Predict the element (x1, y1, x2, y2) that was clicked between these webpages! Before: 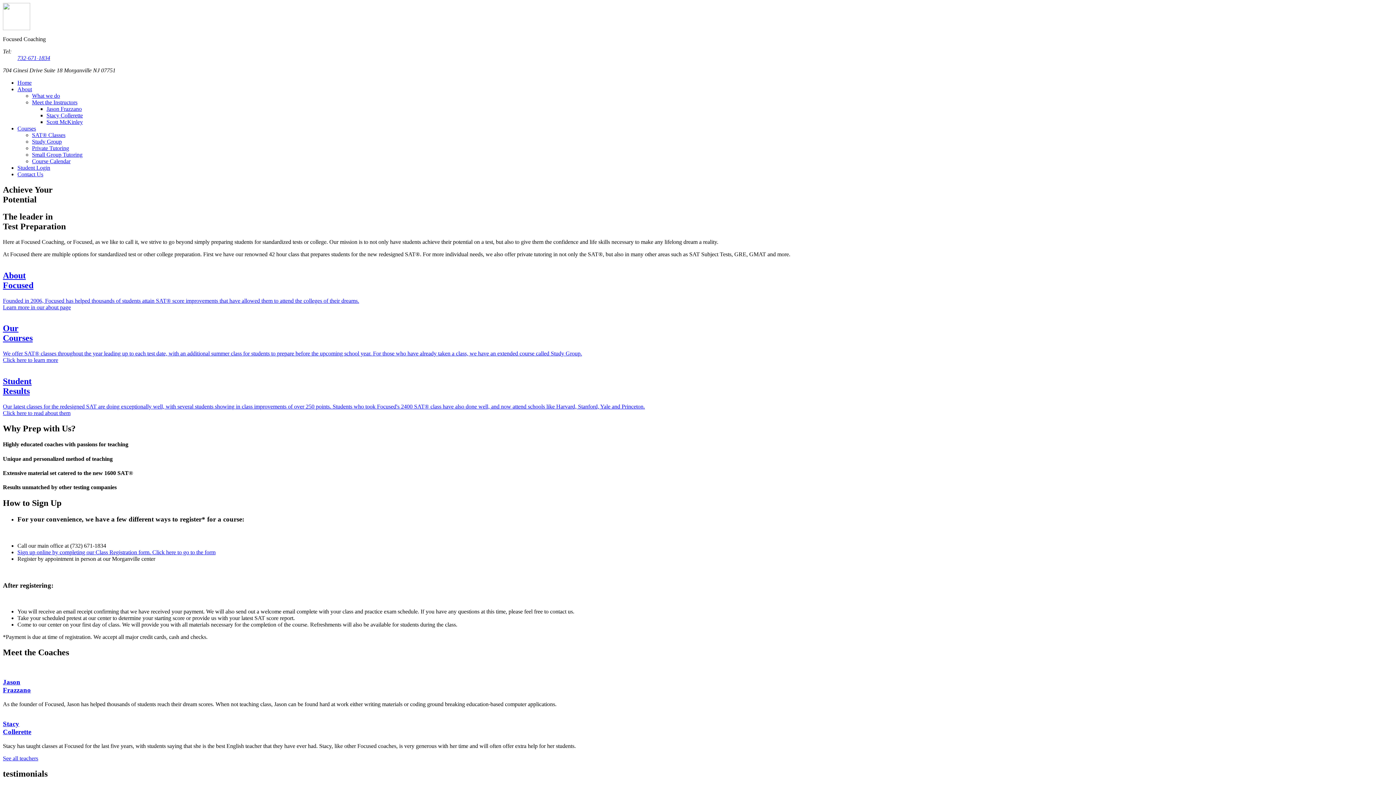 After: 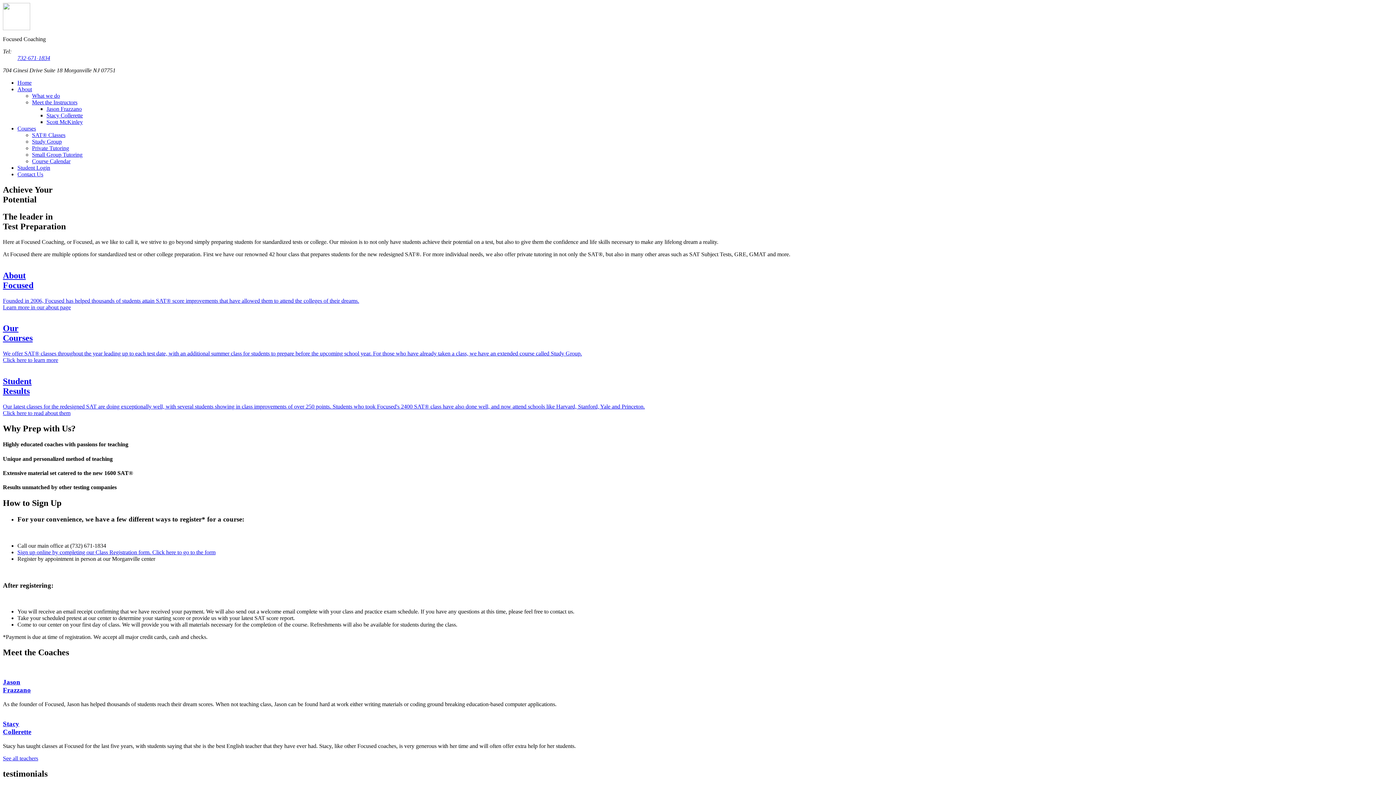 Action: bbox: (2, 720, 1393, 736) label: Stacy
Collerette